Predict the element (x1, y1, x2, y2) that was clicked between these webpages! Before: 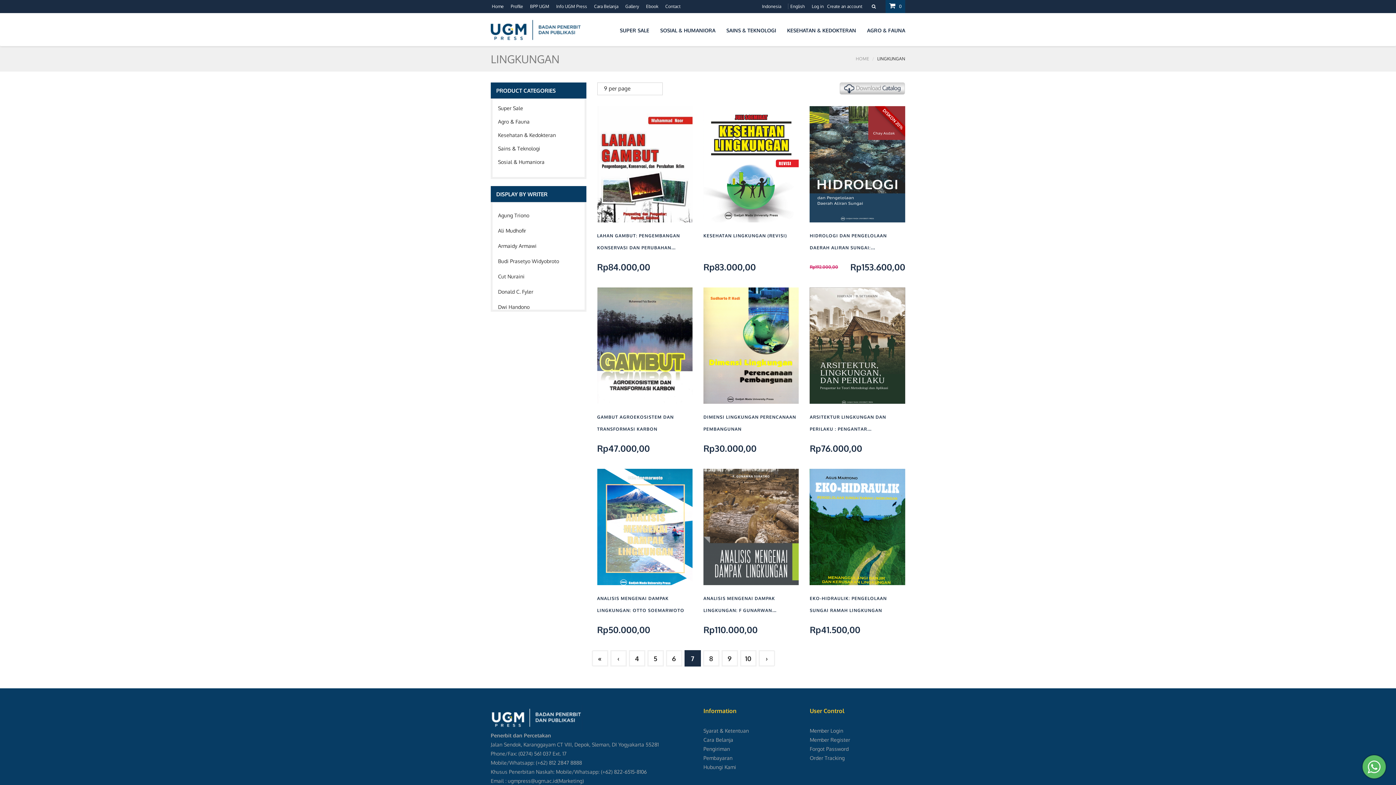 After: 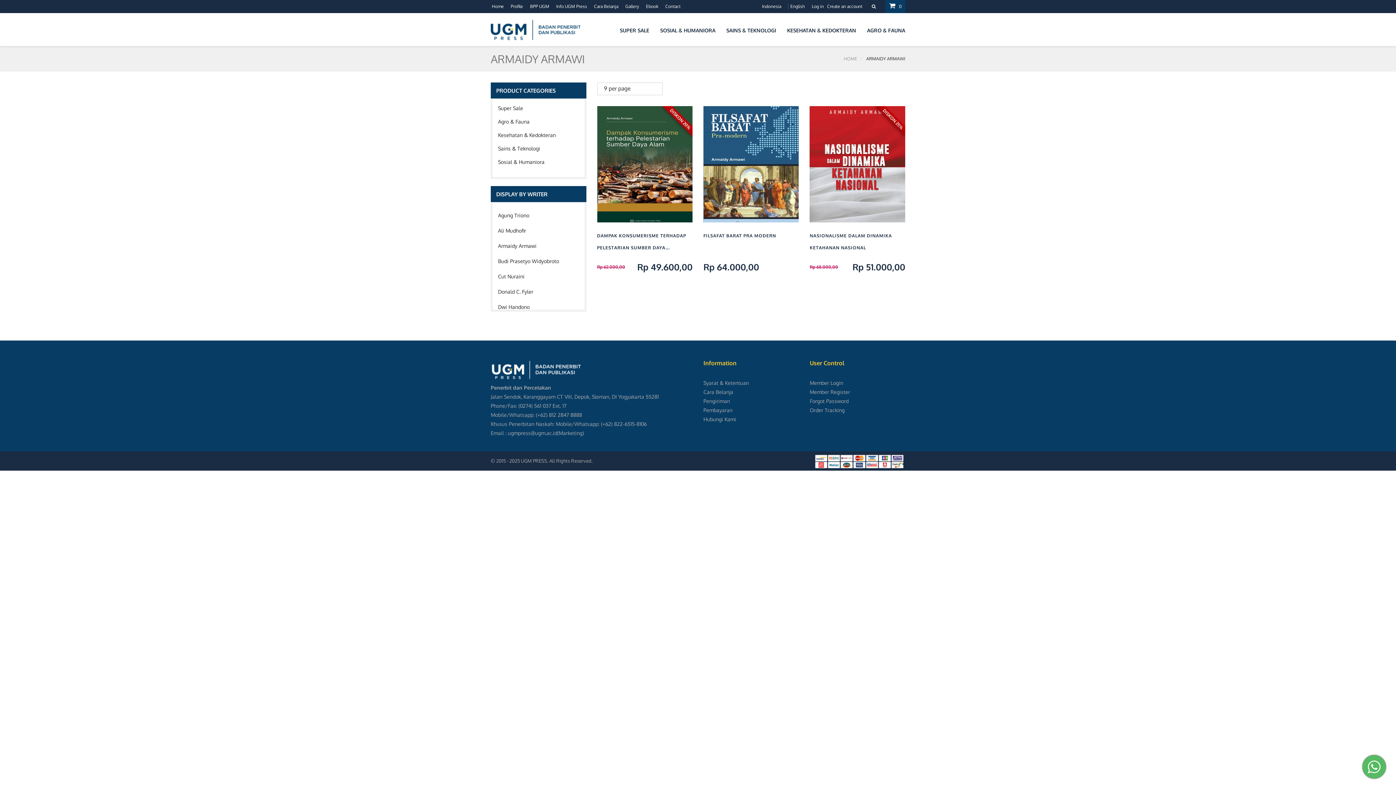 Action: label: Armaidy Armawi bbox: (498, 238, 579, 253)